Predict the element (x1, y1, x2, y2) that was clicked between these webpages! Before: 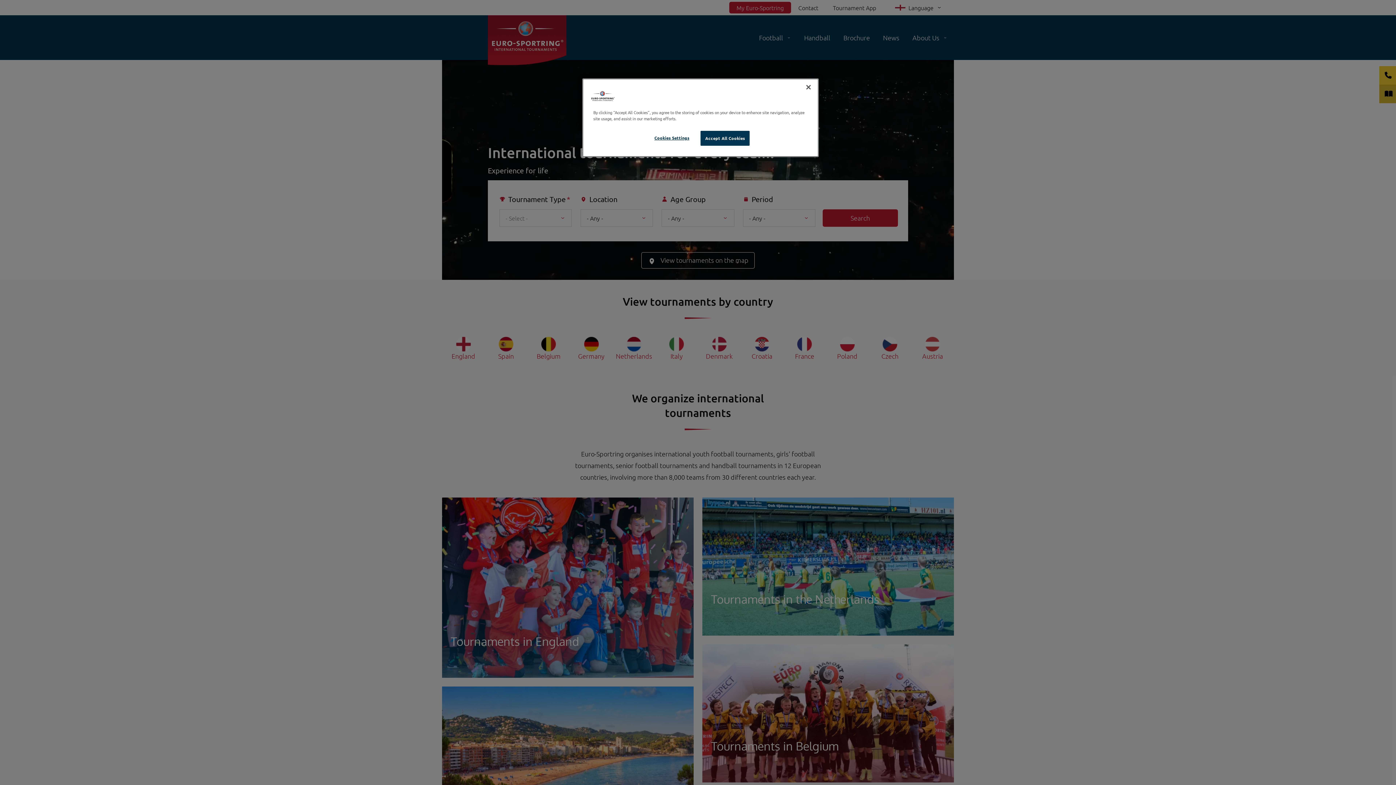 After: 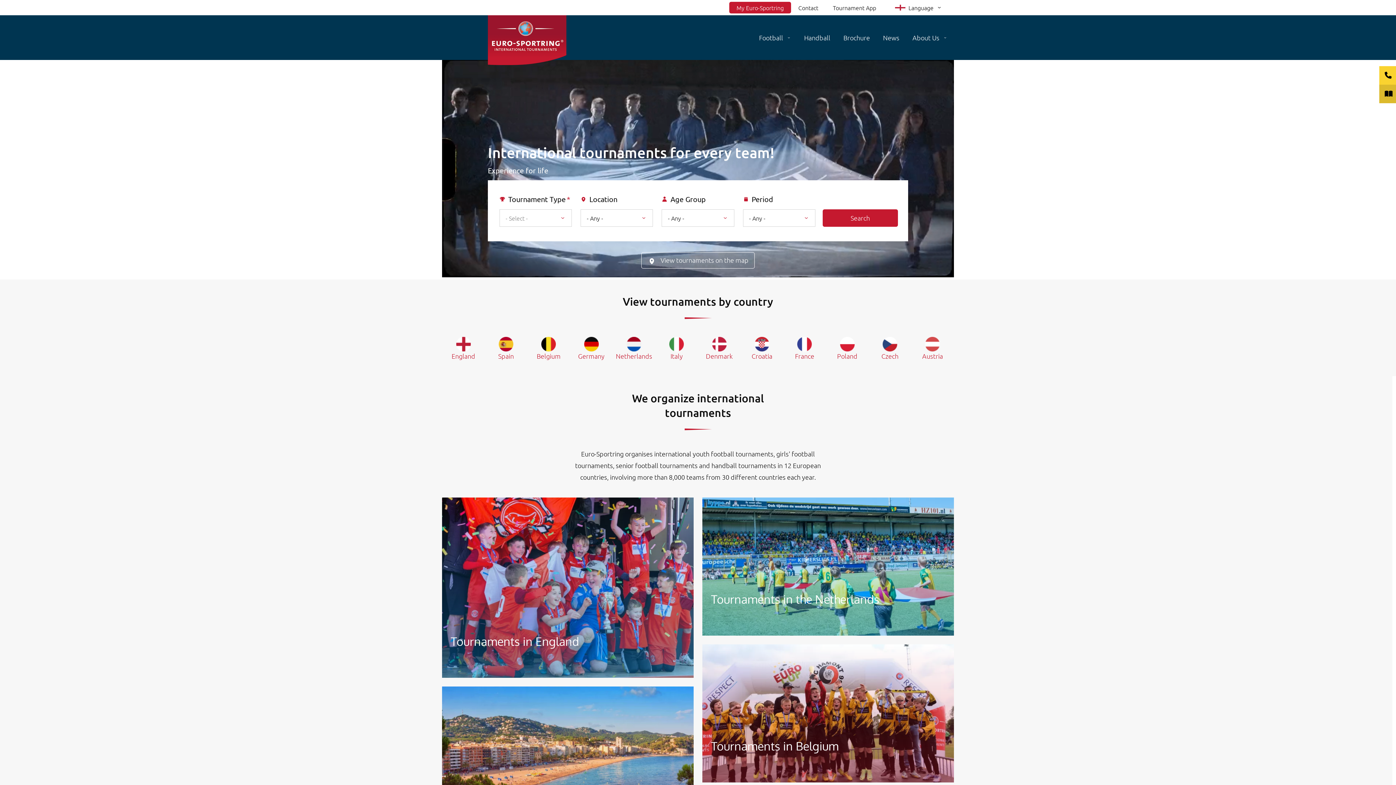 Action: bbox: (800, 79, 816, 95) label: Close